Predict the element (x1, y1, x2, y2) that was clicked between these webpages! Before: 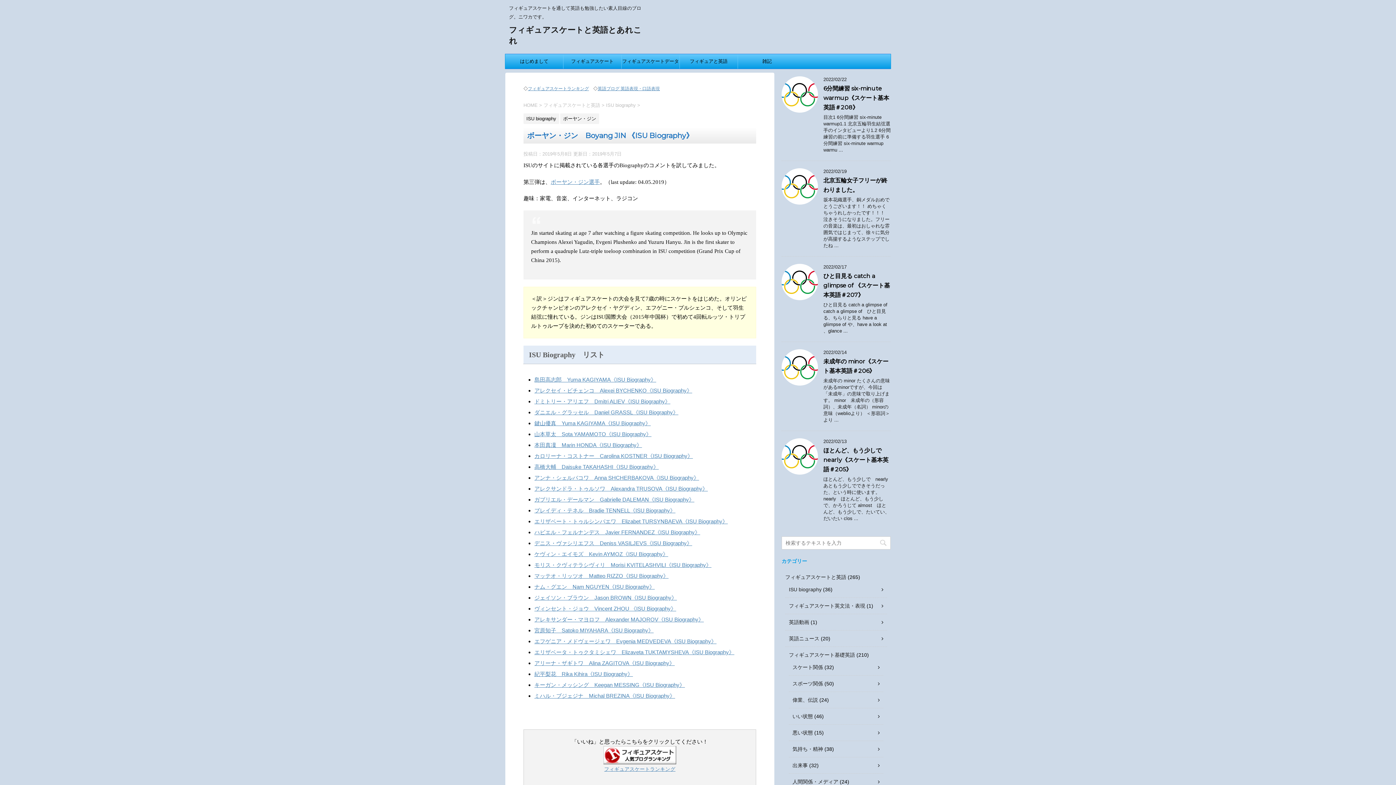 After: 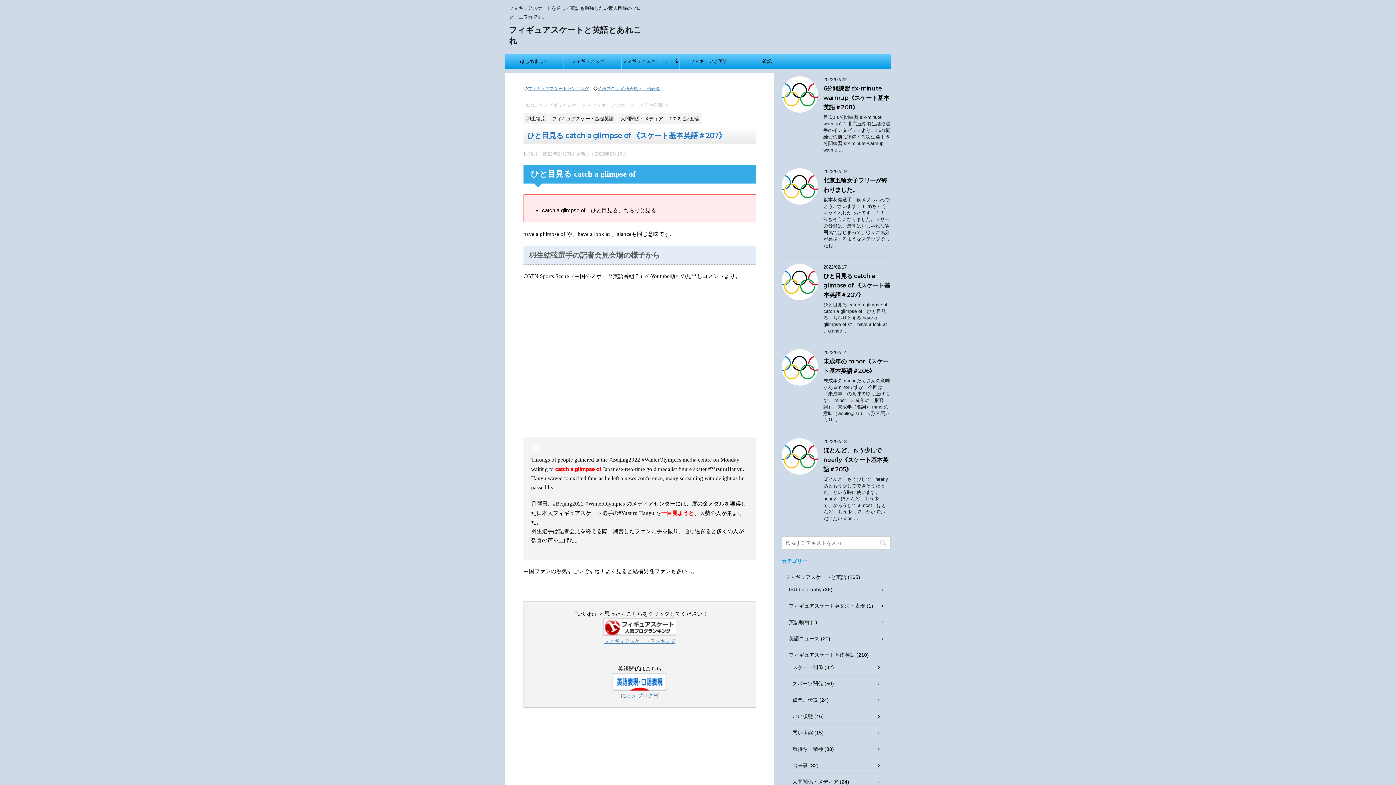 Action: bbox: (781, 293, 818, 300)